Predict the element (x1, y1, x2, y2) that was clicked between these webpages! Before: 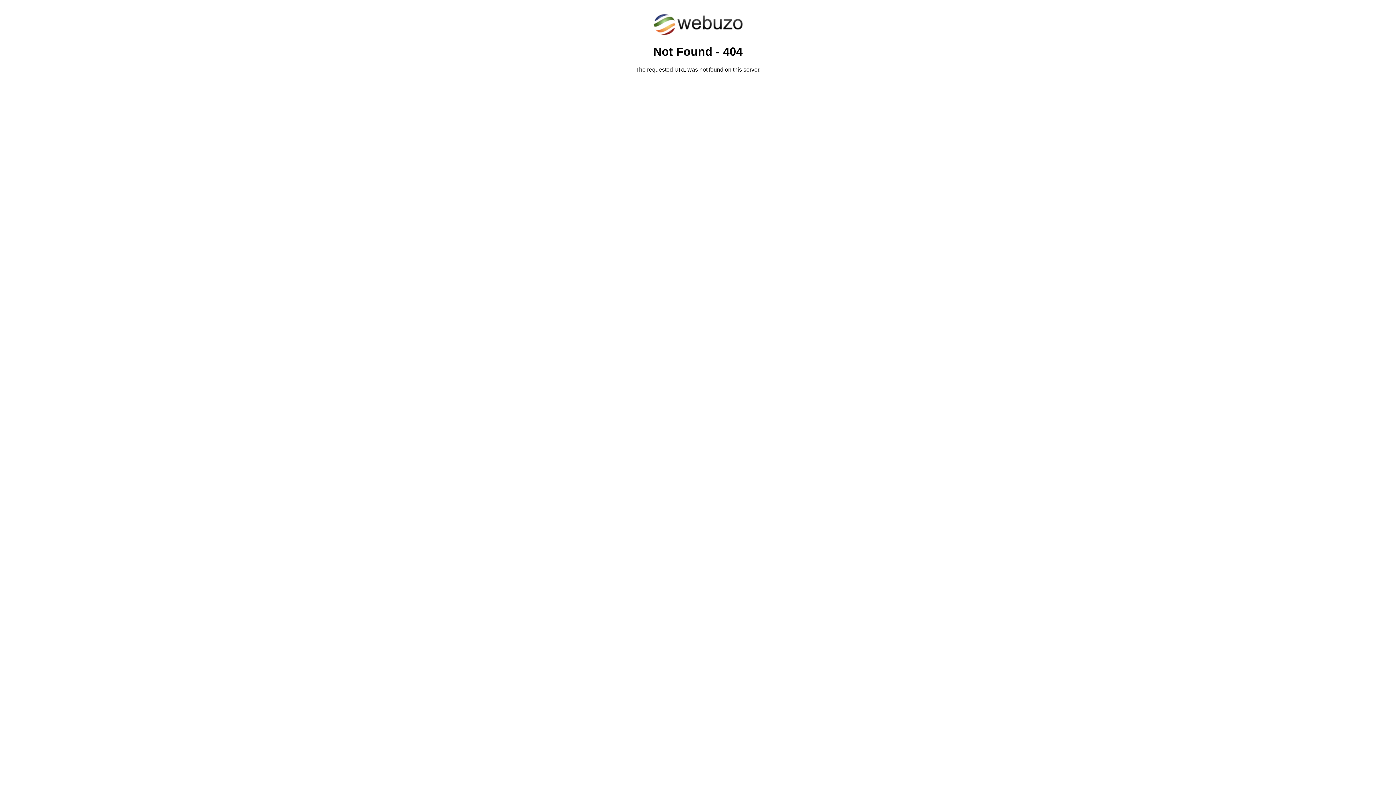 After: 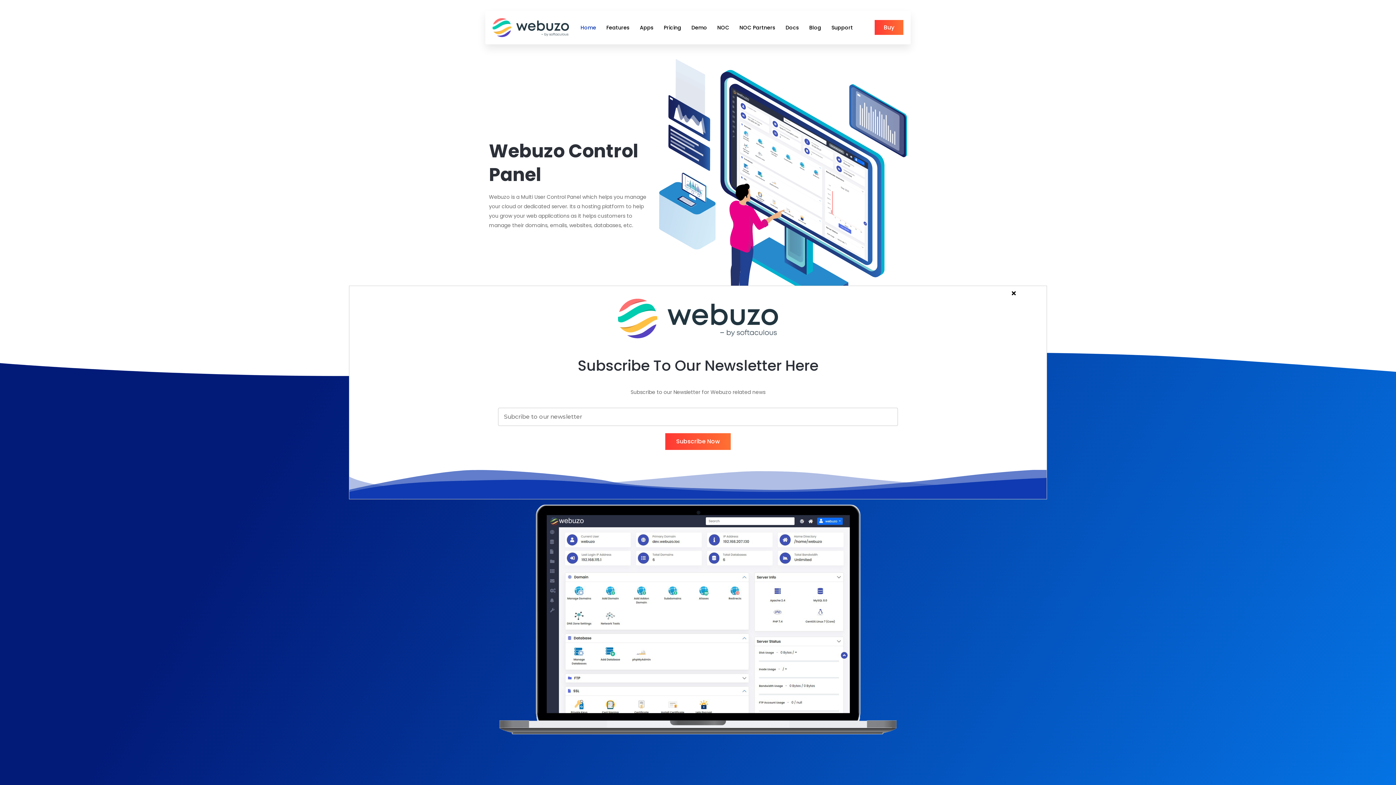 Action: bbox: (652, 30, 743, 37)